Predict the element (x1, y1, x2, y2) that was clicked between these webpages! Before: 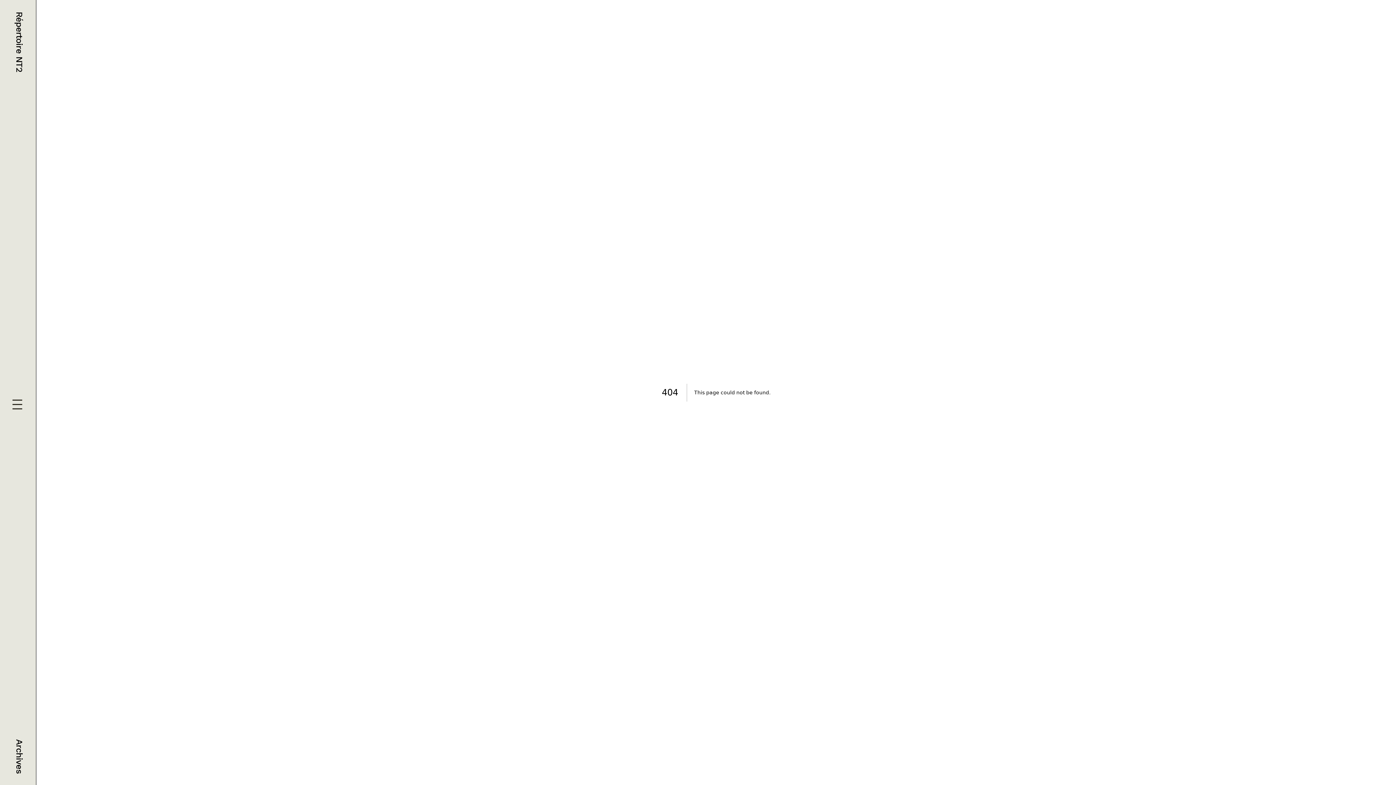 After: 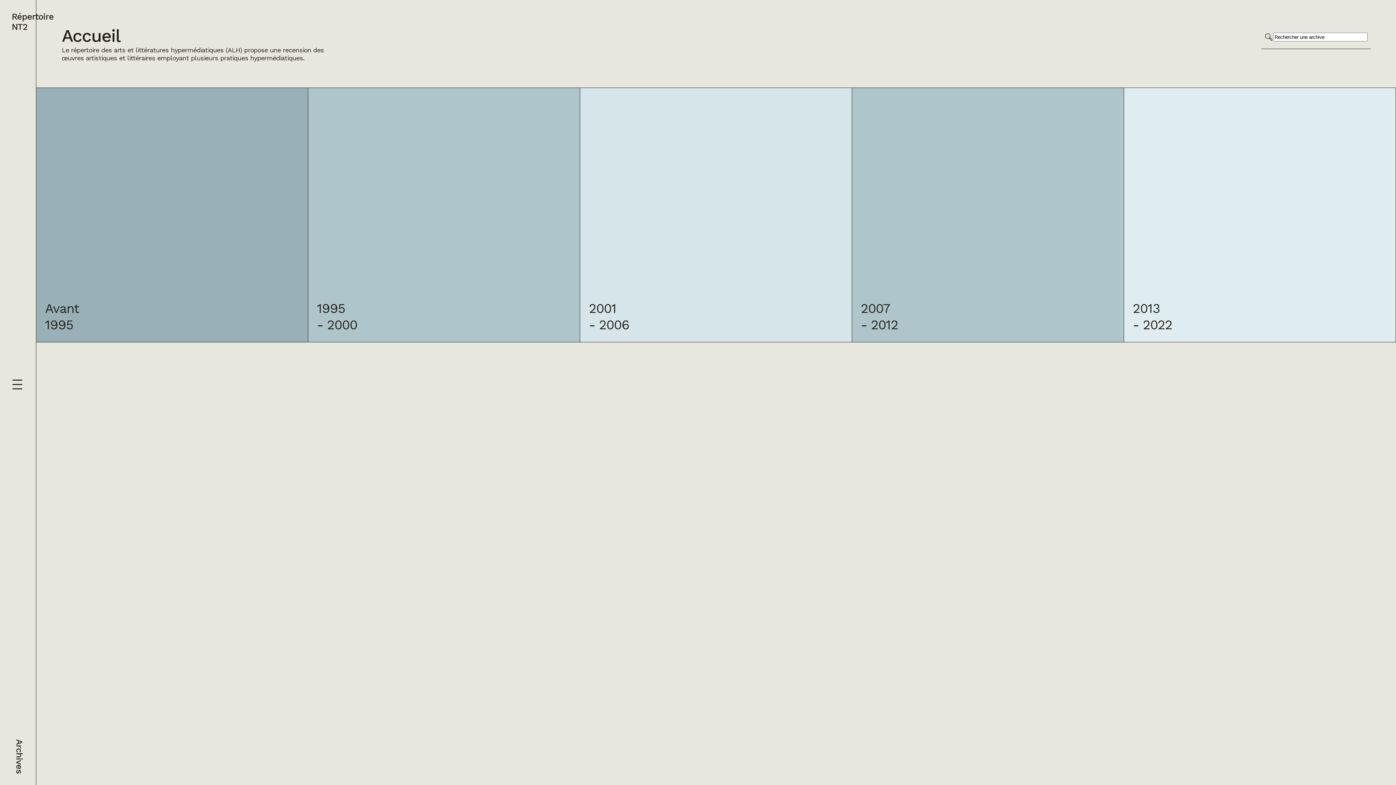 Action: bbox: (11, 11, 24, 72) label: Répertoire NT2